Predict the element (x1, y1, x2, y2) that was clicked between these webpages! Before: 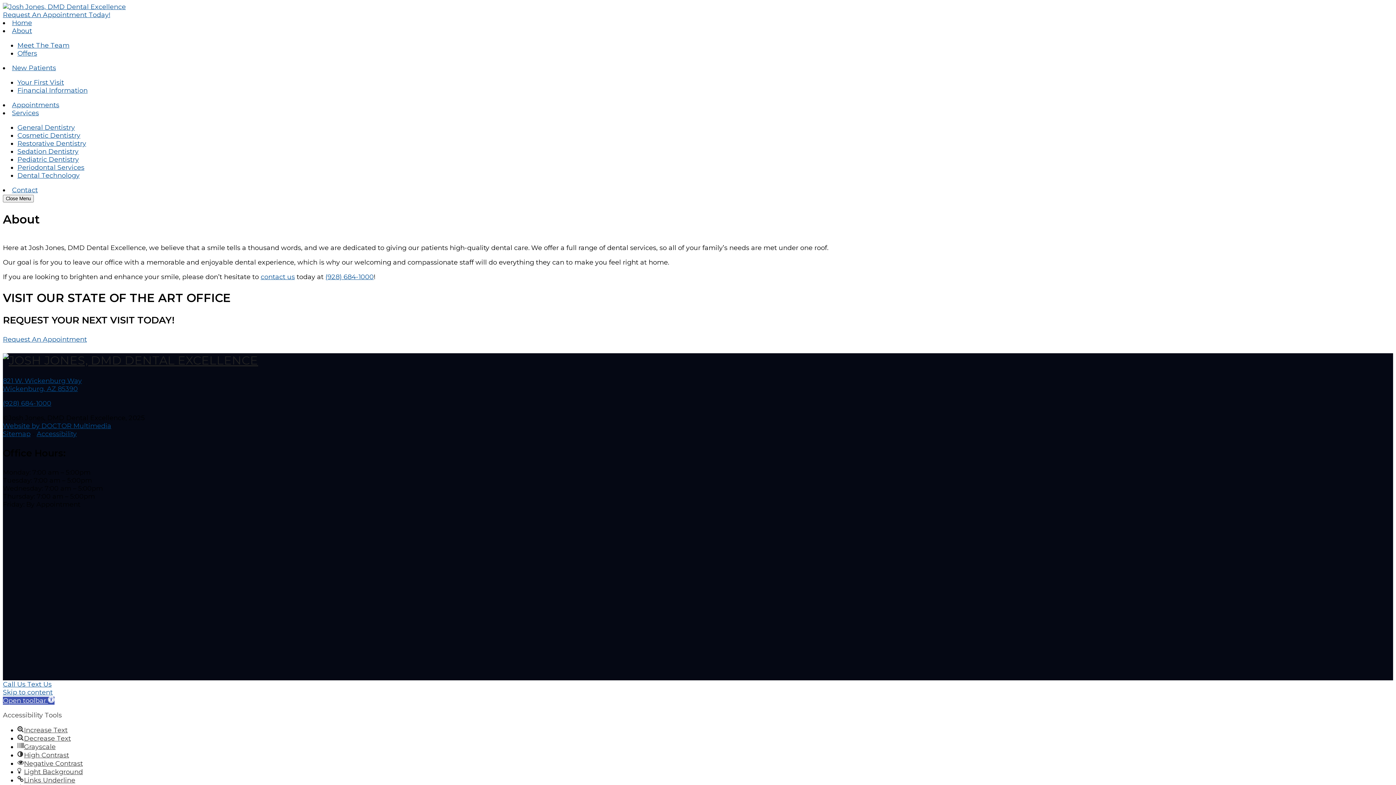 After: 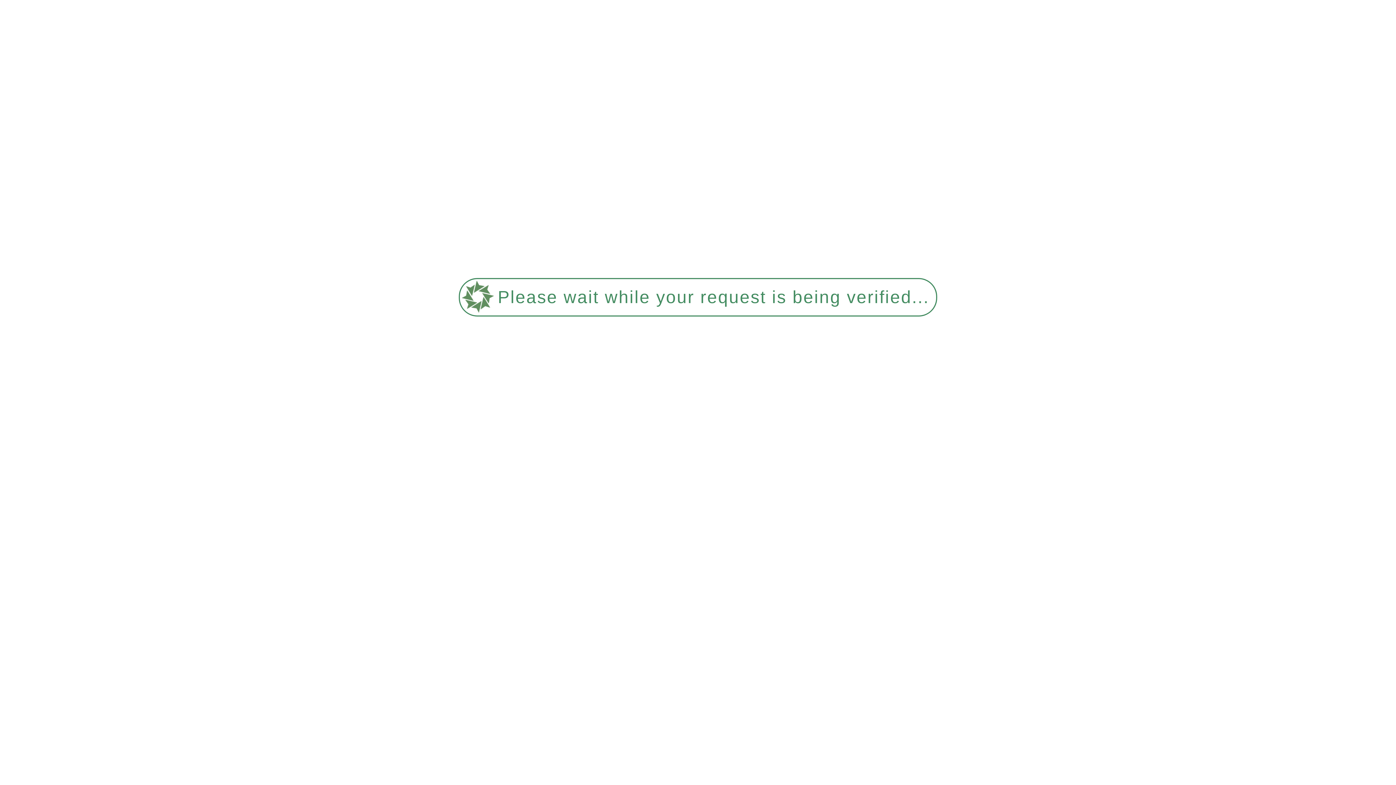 Action: bbox: (17, 147, 78, 155) label: Sedation Dentistry